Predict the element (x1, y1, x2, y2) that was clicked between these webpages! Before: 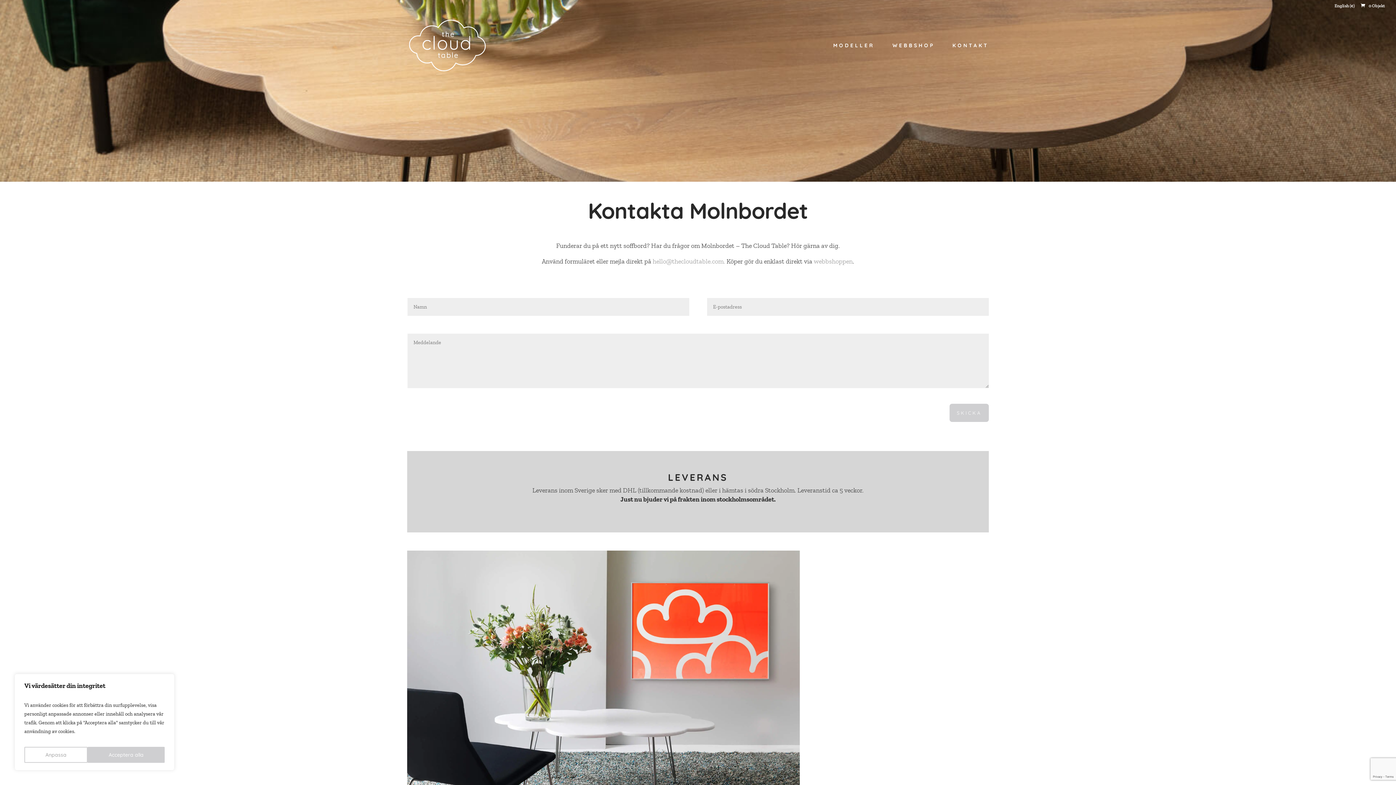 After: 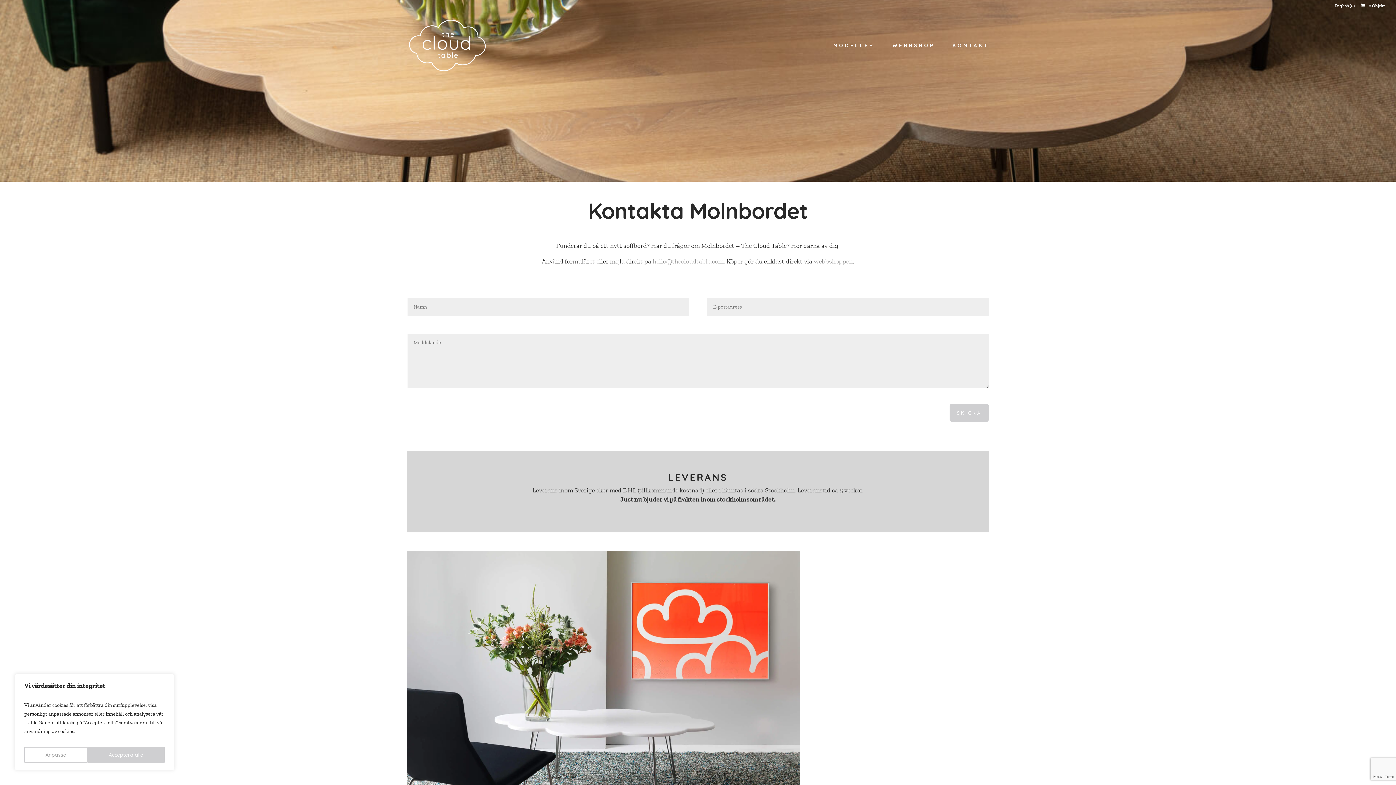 Action: label: hello@thecloudtable.com.  bbox: (652, 257, 726, 265)